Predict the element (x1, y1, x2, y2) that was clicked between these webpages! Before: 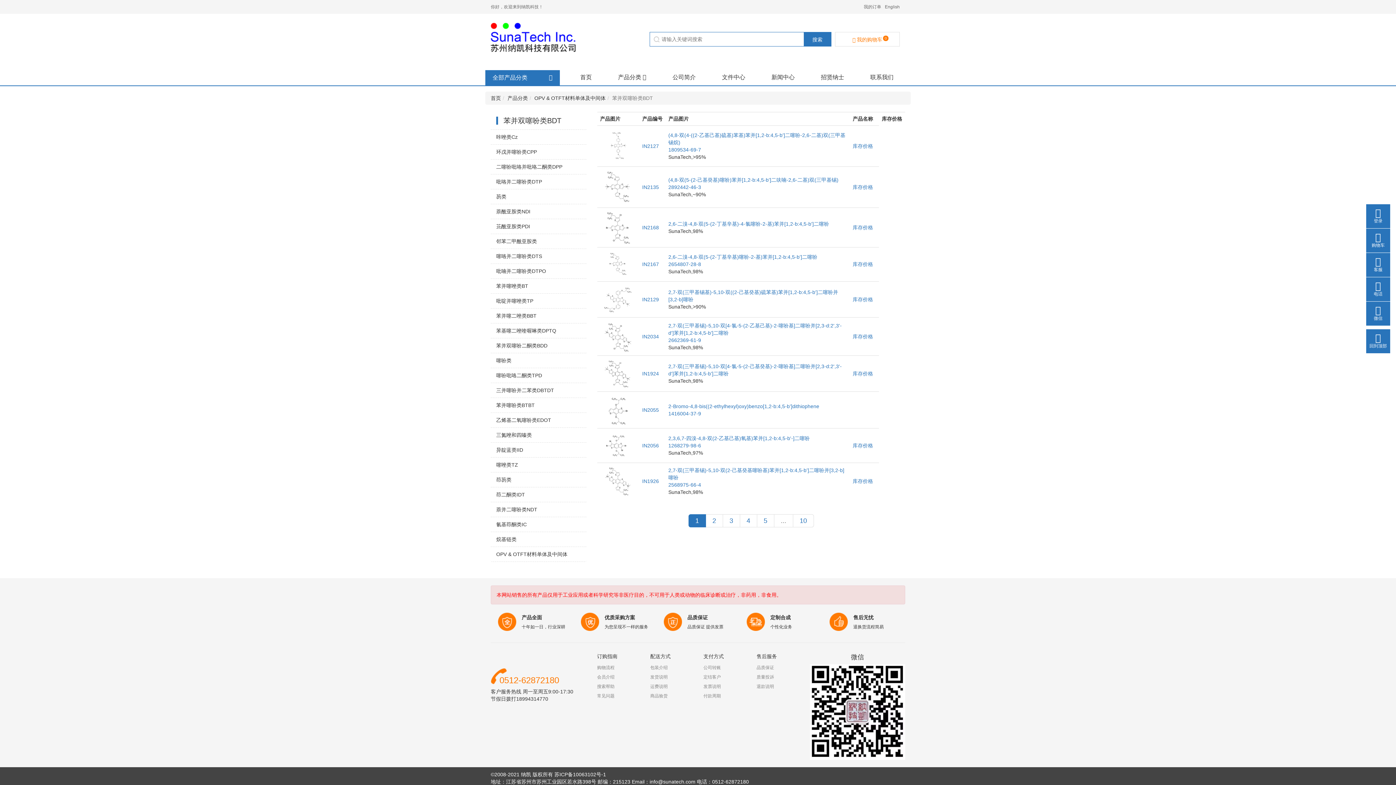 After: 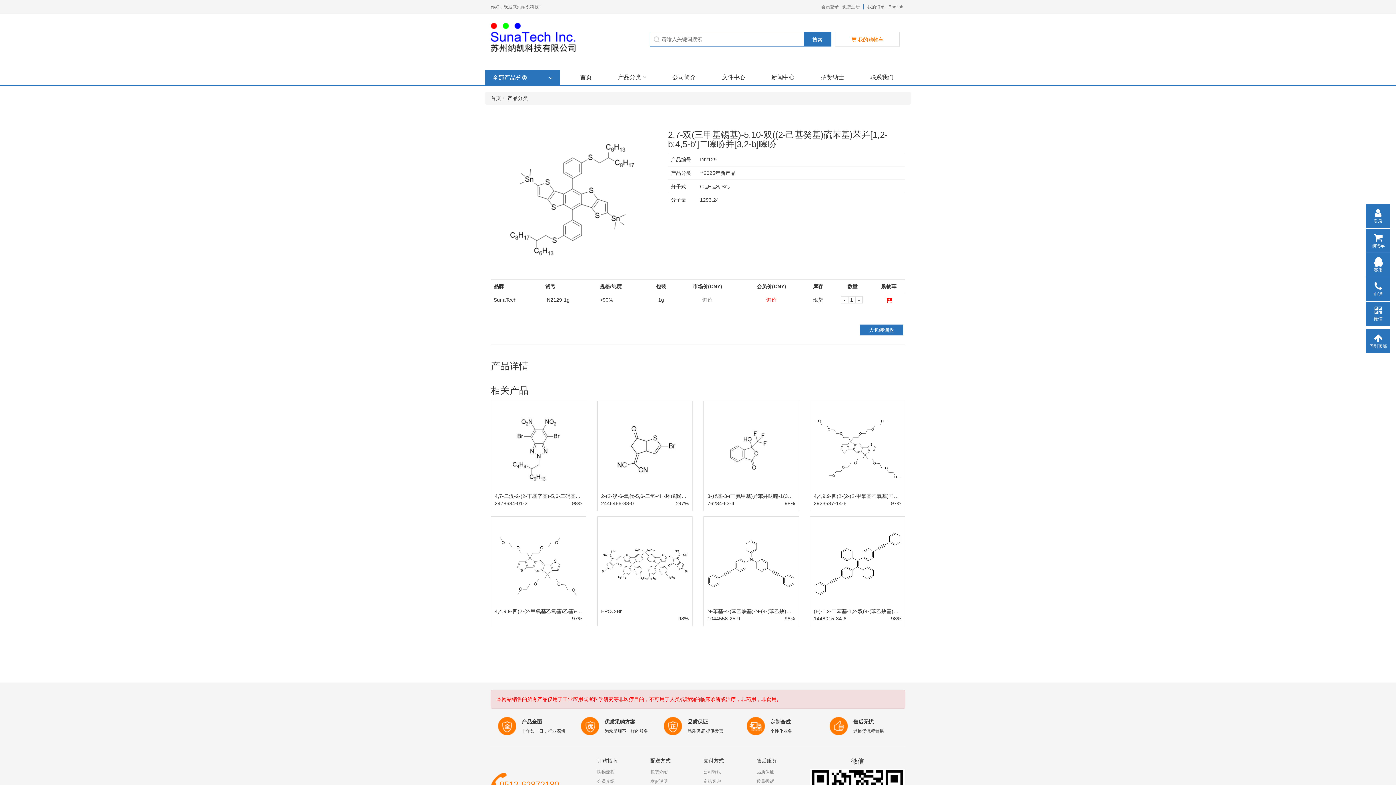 Action: bbox: (642, 296, 659, 302) label: IN2129